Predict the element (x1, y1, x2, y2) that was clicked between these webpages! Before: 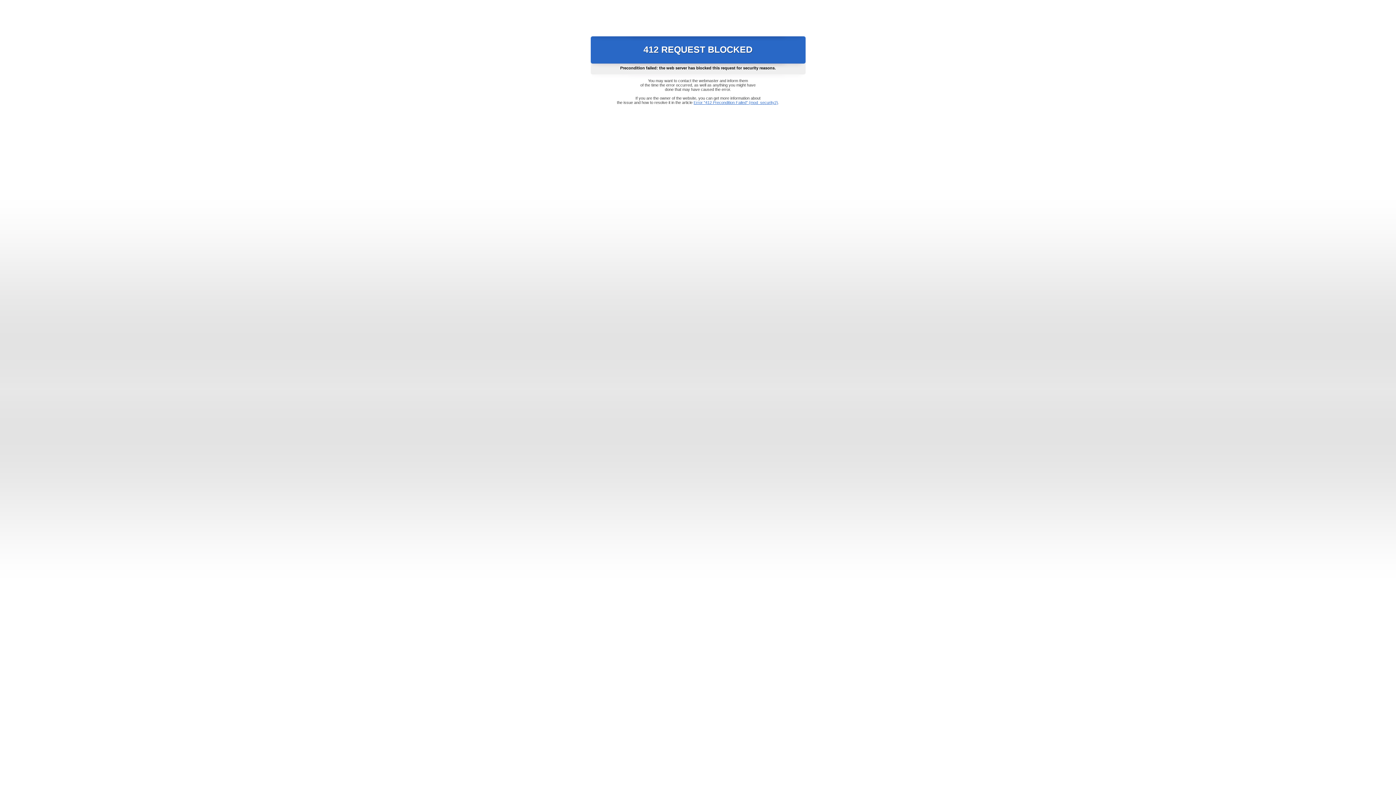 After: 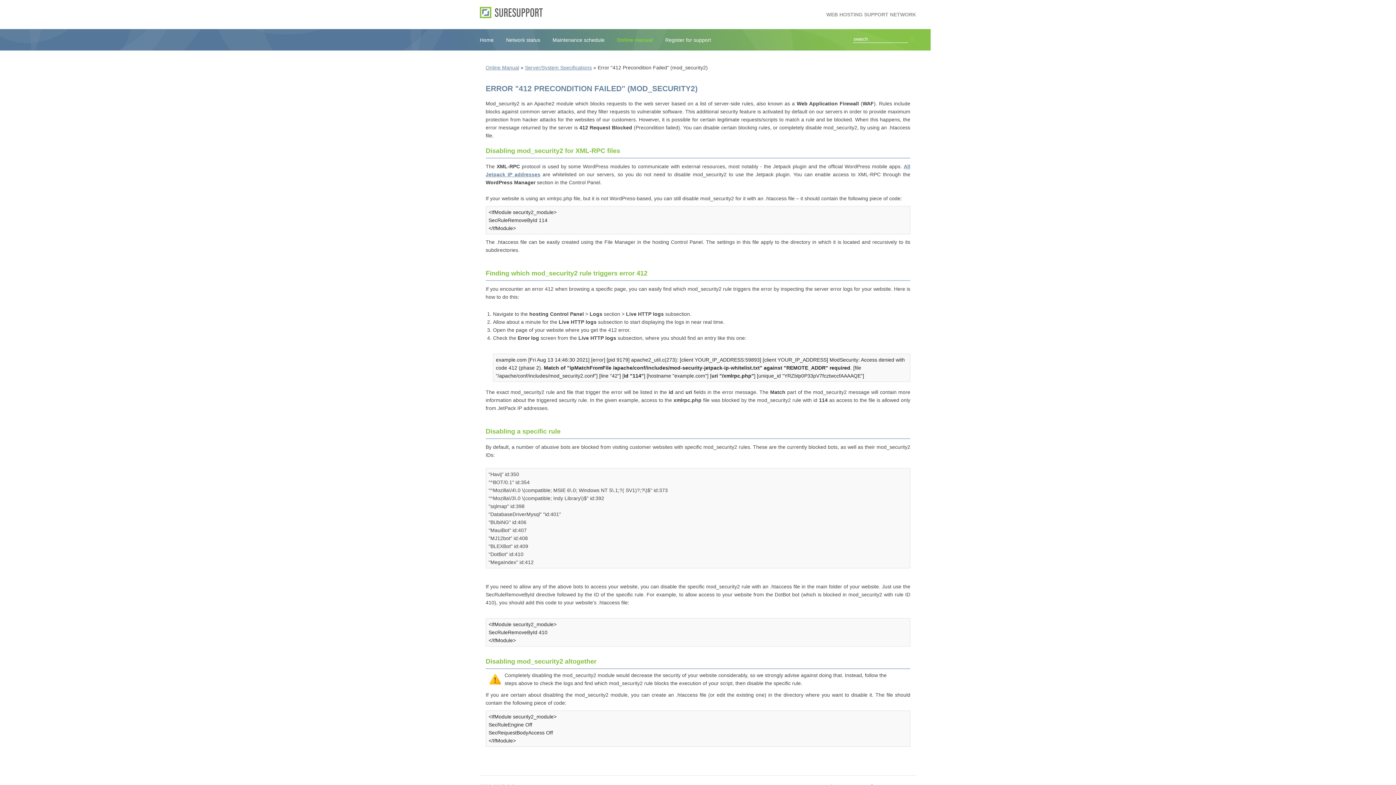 Action: label: Error "412 Precondition Failed" (mod_security2) bbox: (693, 100, 778, 104)